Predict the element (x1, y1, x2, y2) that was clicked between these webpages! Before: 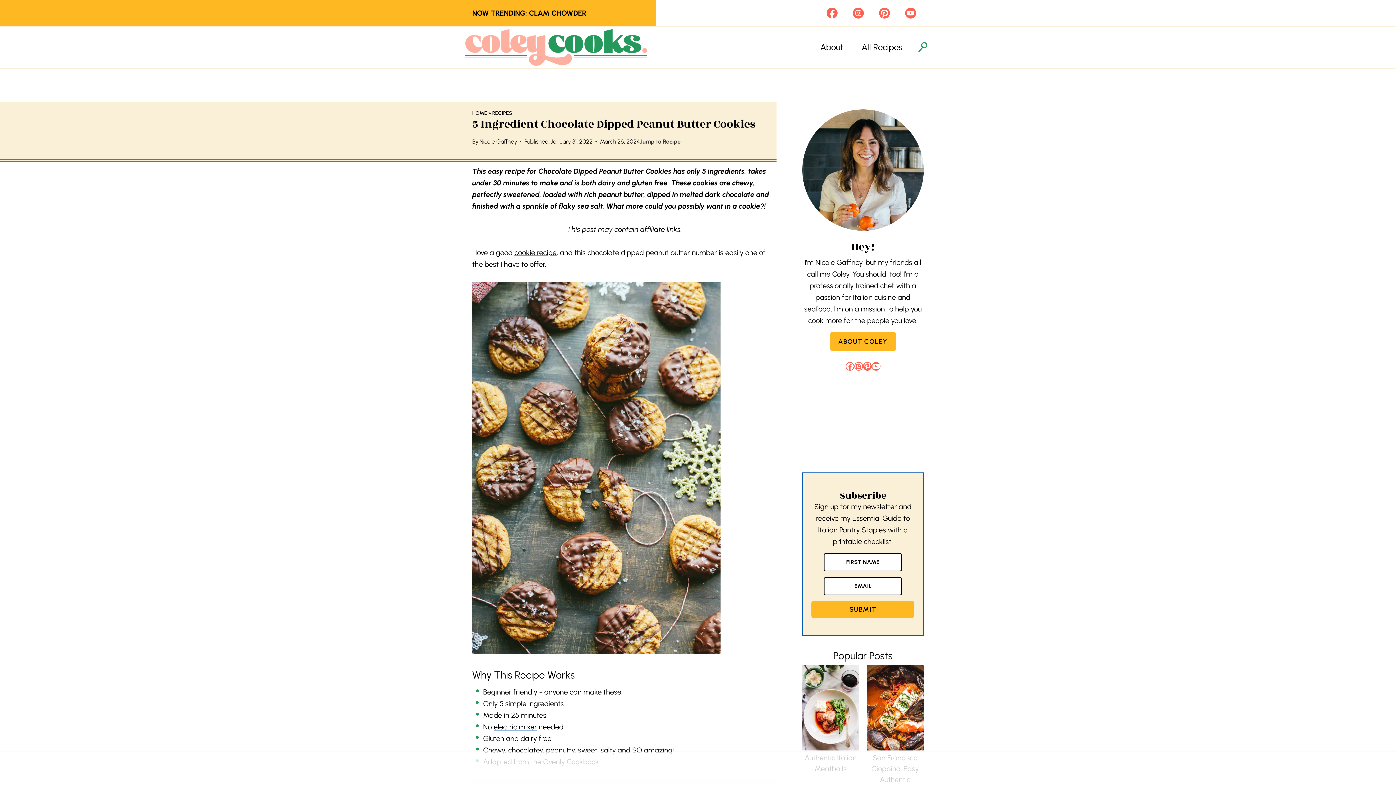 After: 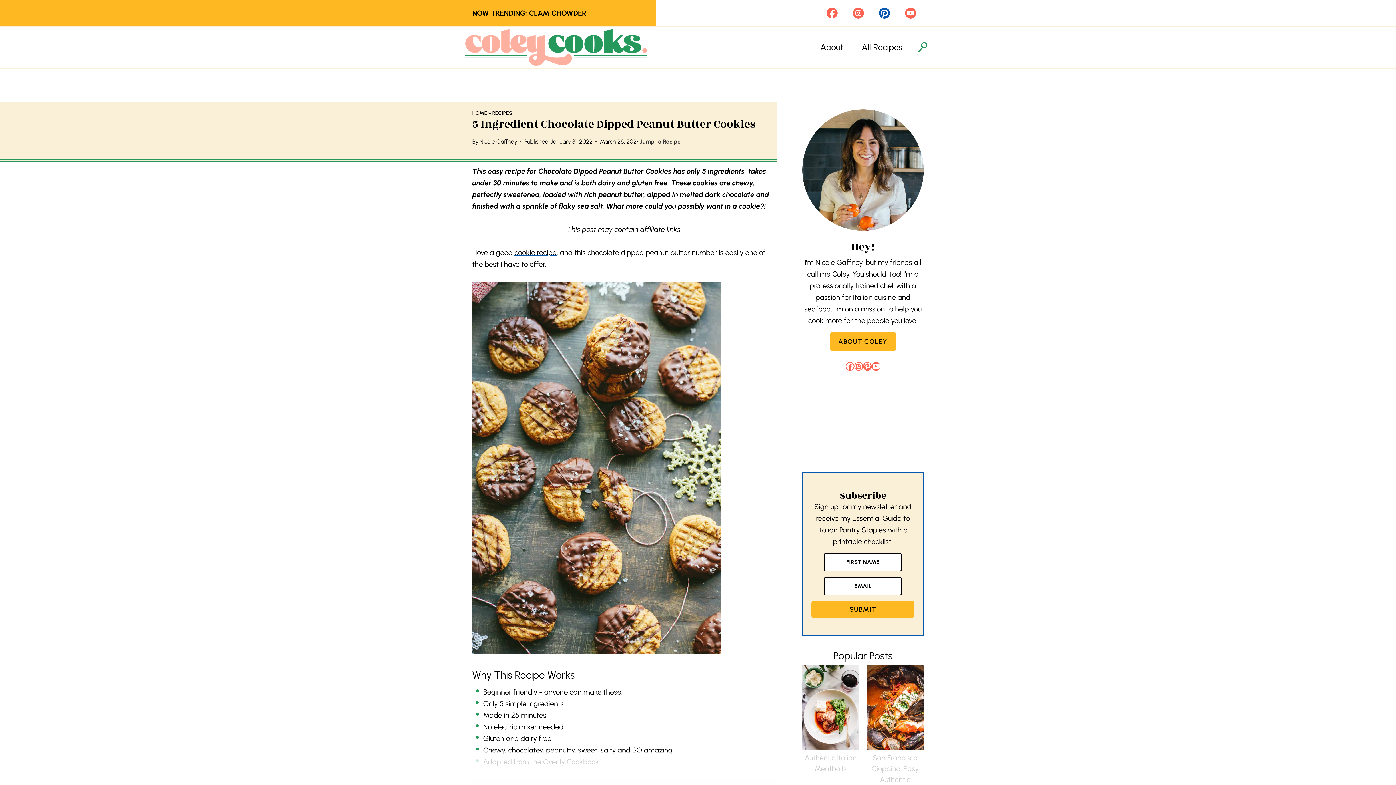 Action: label: Pinterest bbox: (871, 0, 897, 26)